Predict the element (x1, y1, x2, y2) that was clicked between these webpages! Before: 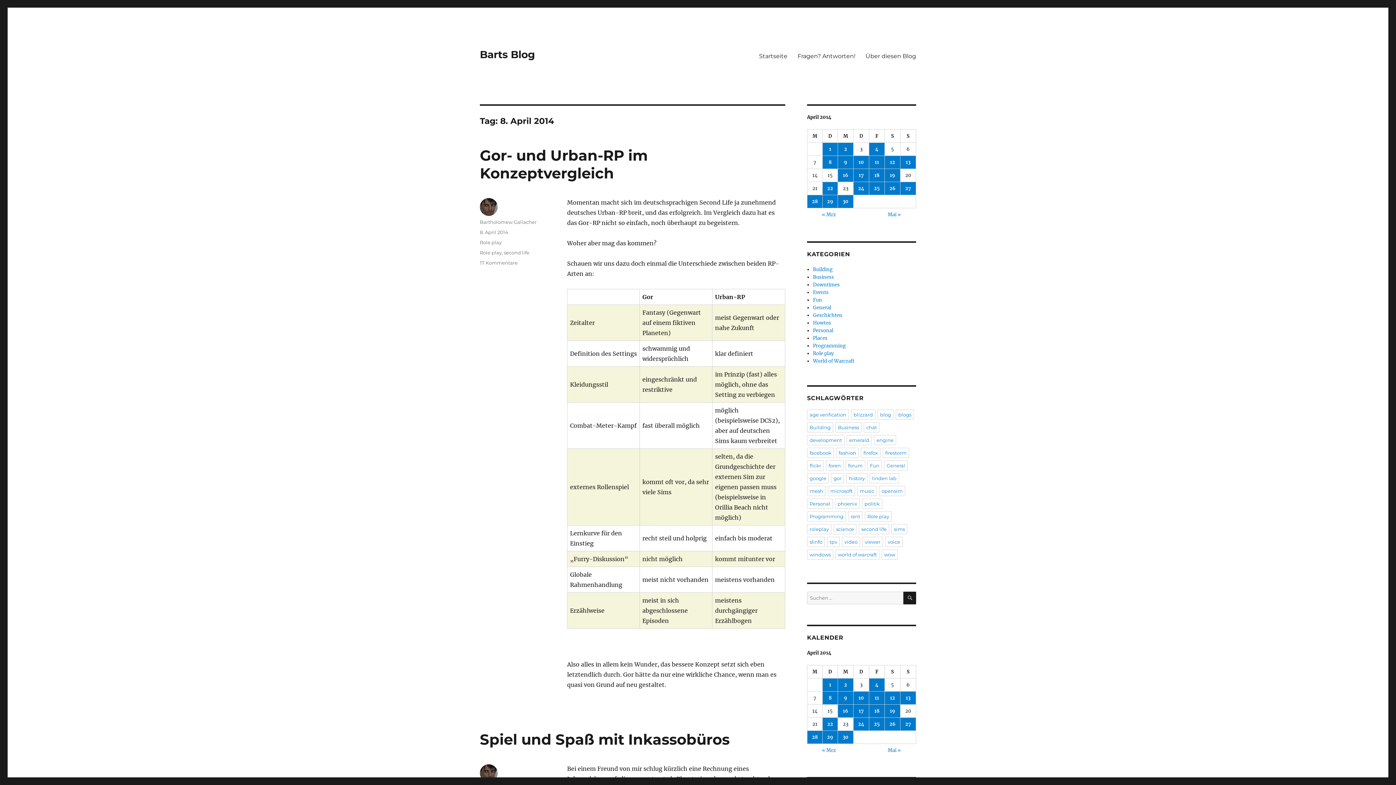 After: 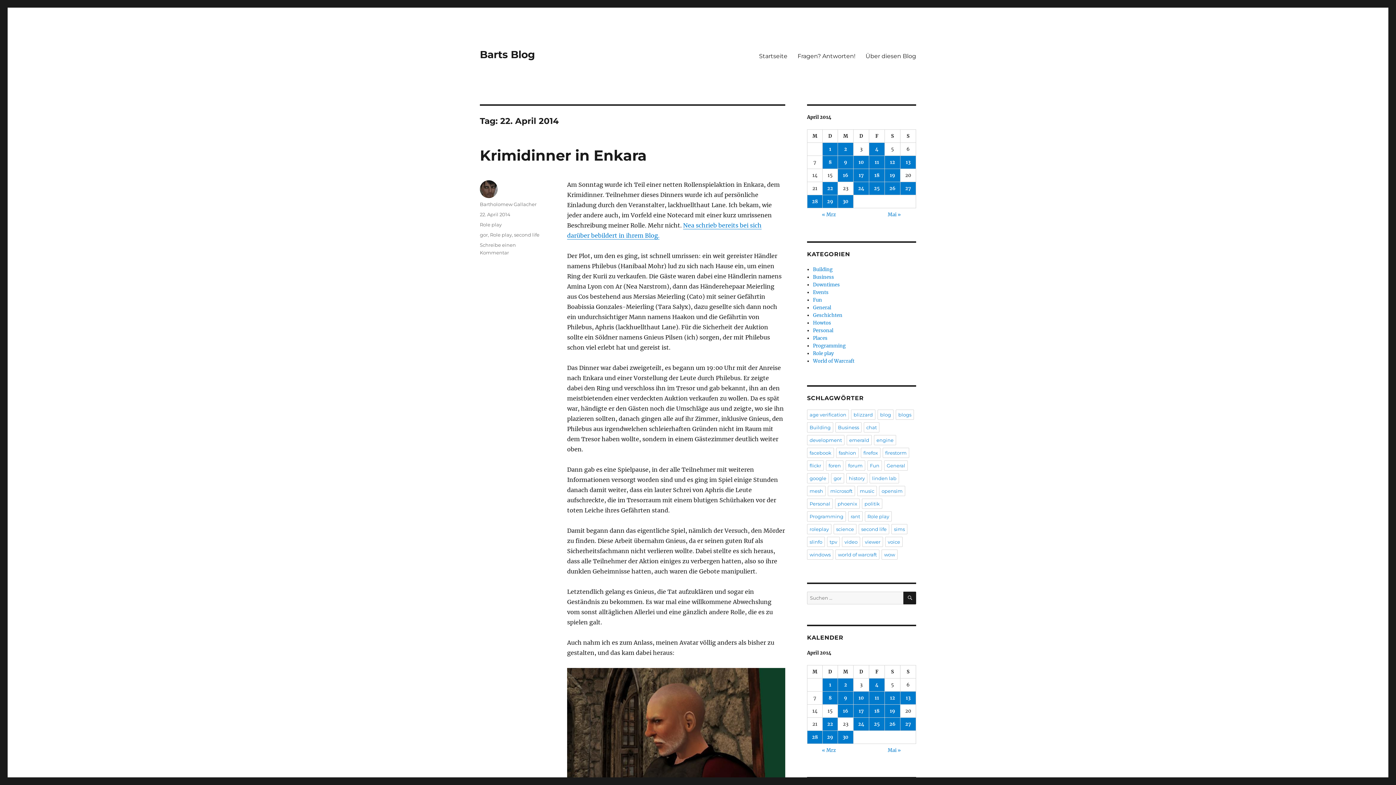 Action: bbox: (822, 182, 837, 194) label: Beiträge veröffentlicht am 22. April 2014